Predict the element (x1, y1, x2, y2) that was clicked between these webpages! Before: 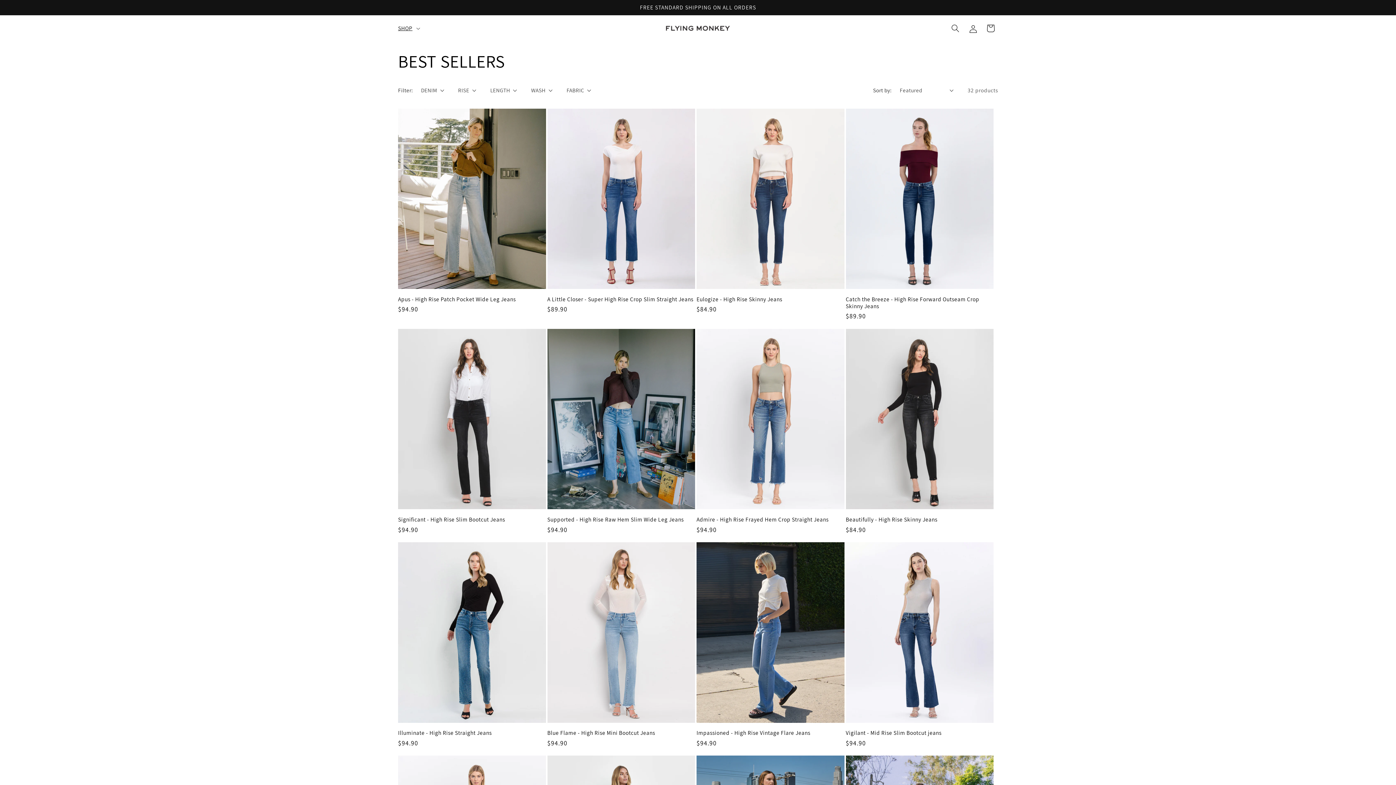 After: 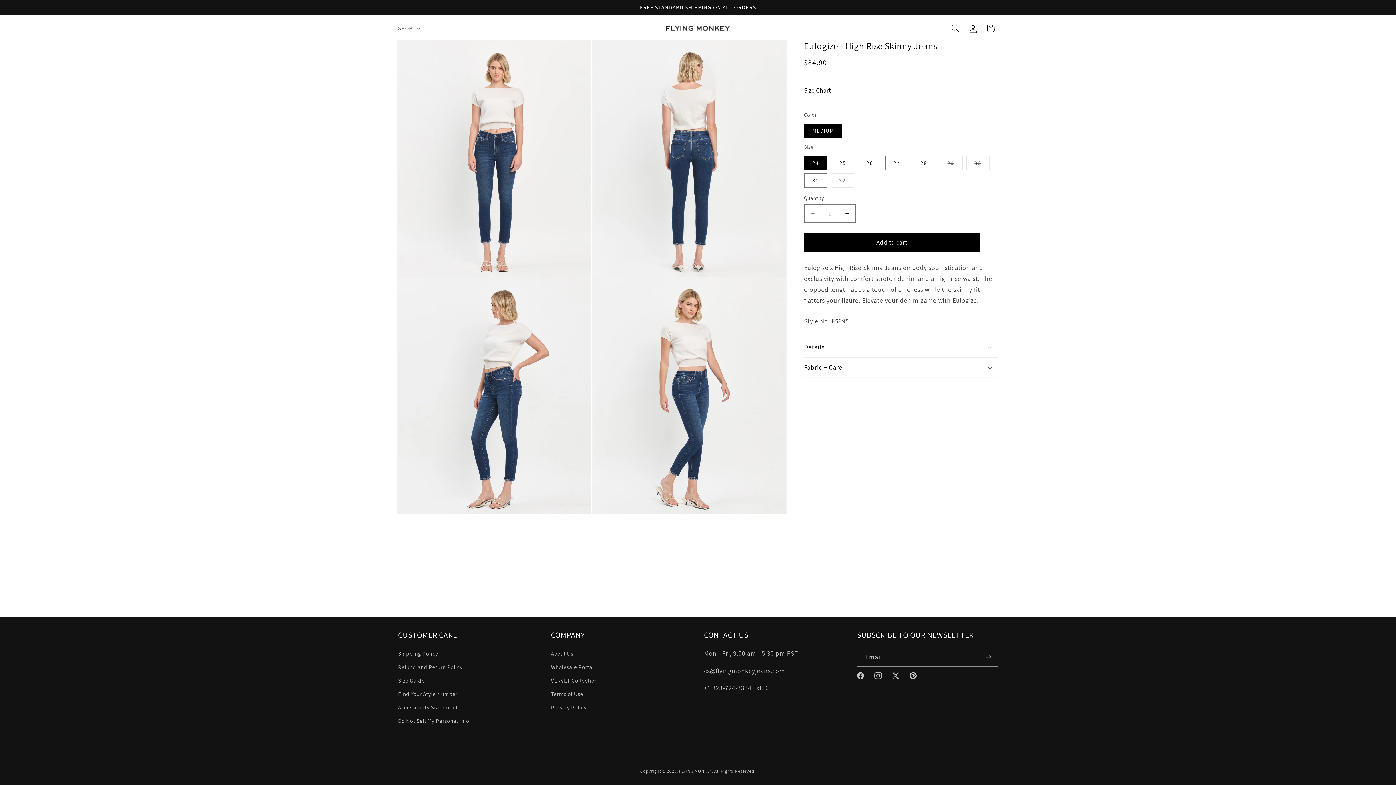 Action: bbox: (696, 295, 782, 302) label: Eulogize - High Rise Skinny Jeans